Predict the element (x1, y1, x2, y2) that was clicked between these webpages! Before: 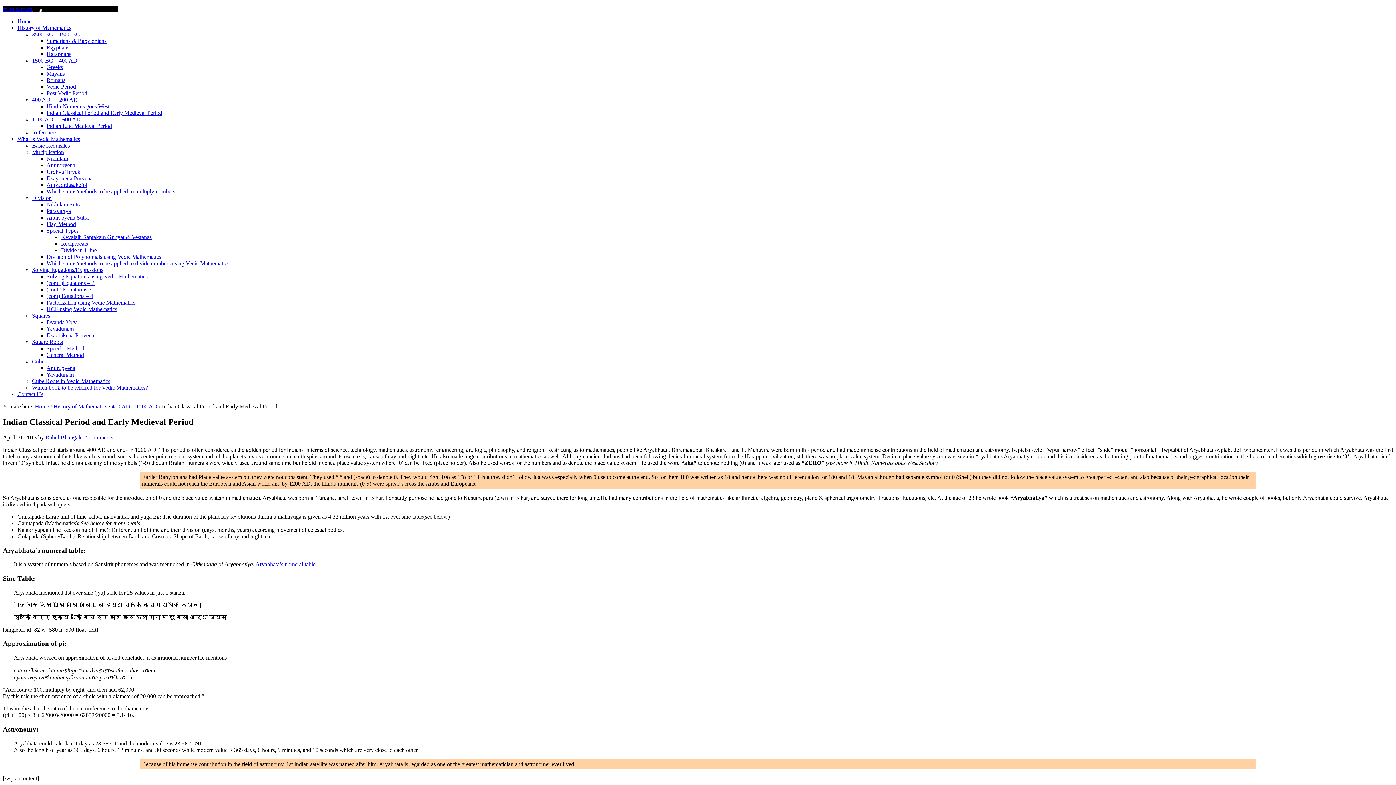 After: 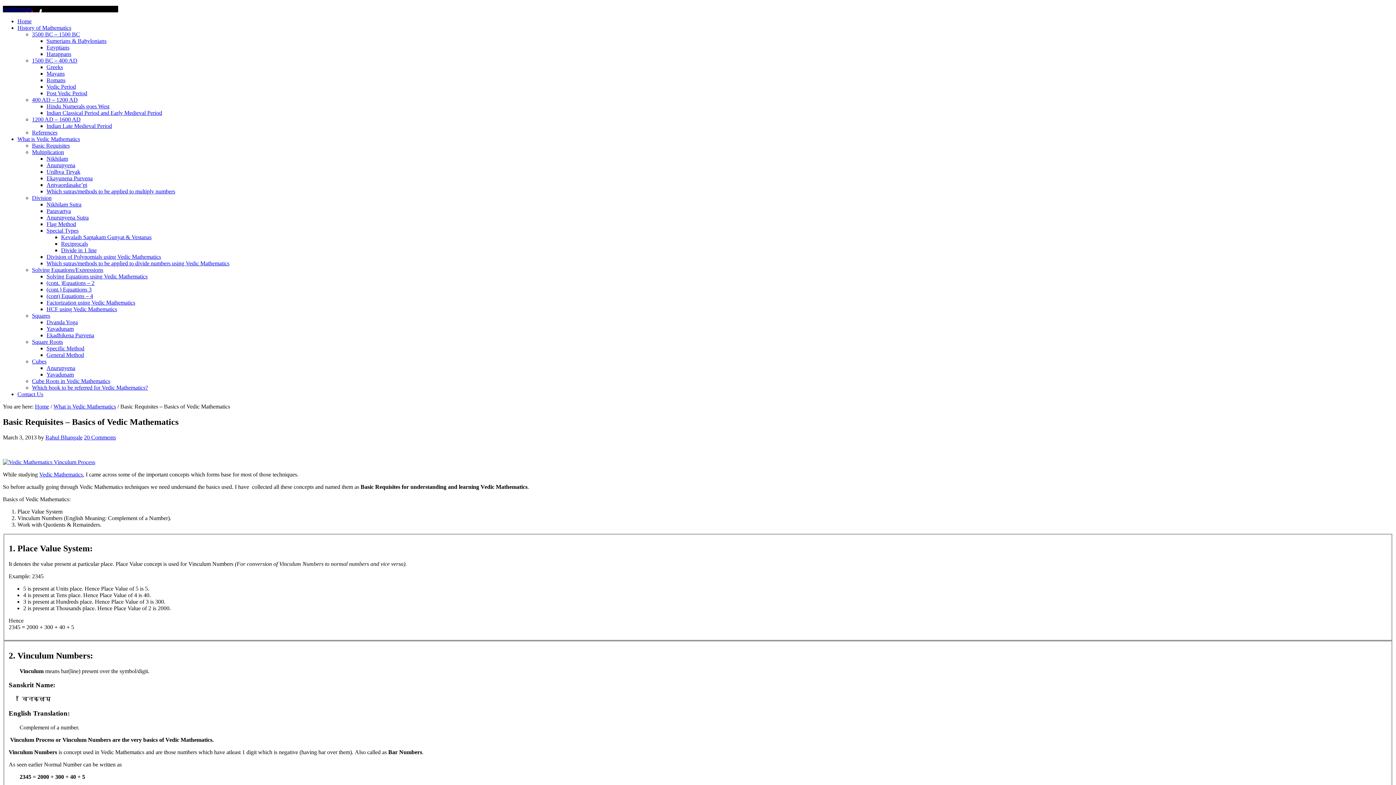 Action: bbox: (32, 142, 69, 148) label: Basic Requisites